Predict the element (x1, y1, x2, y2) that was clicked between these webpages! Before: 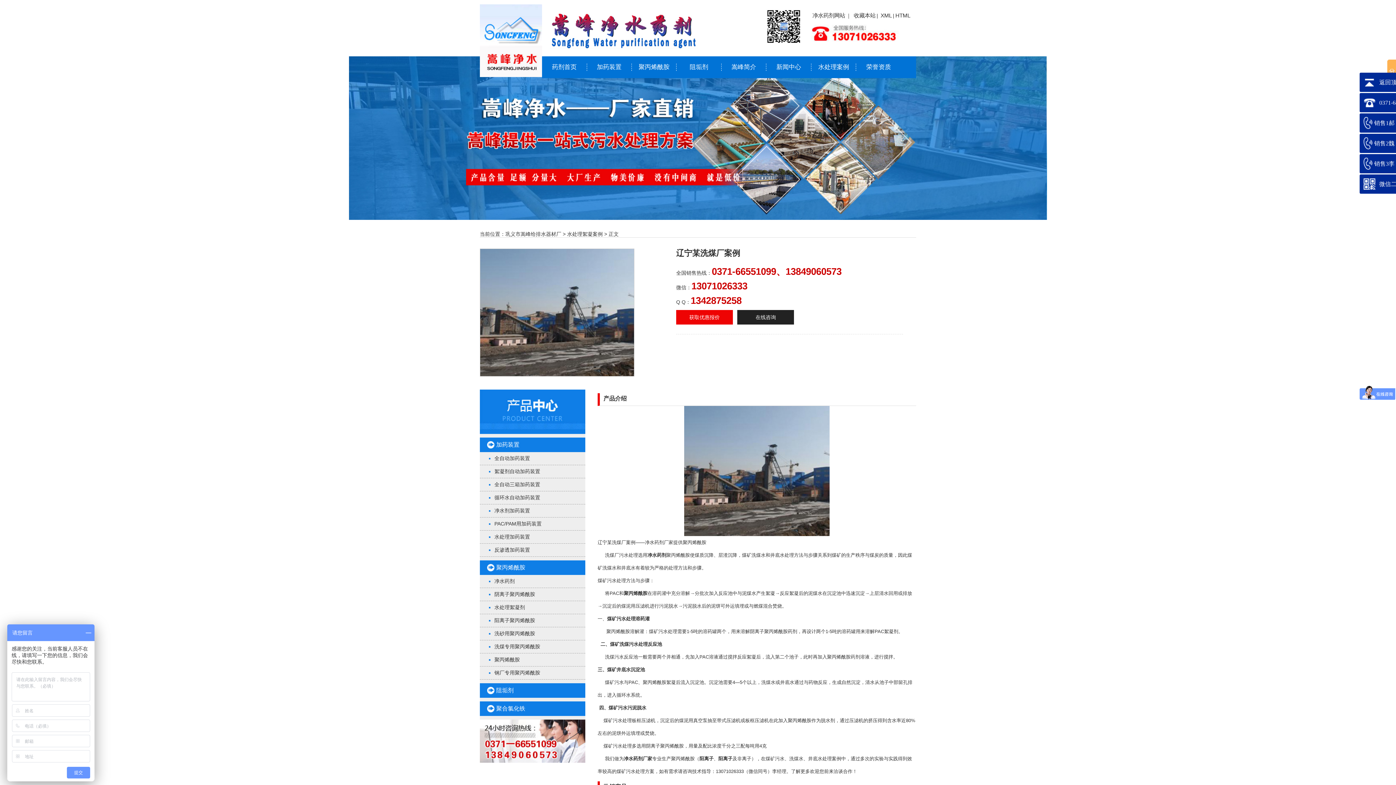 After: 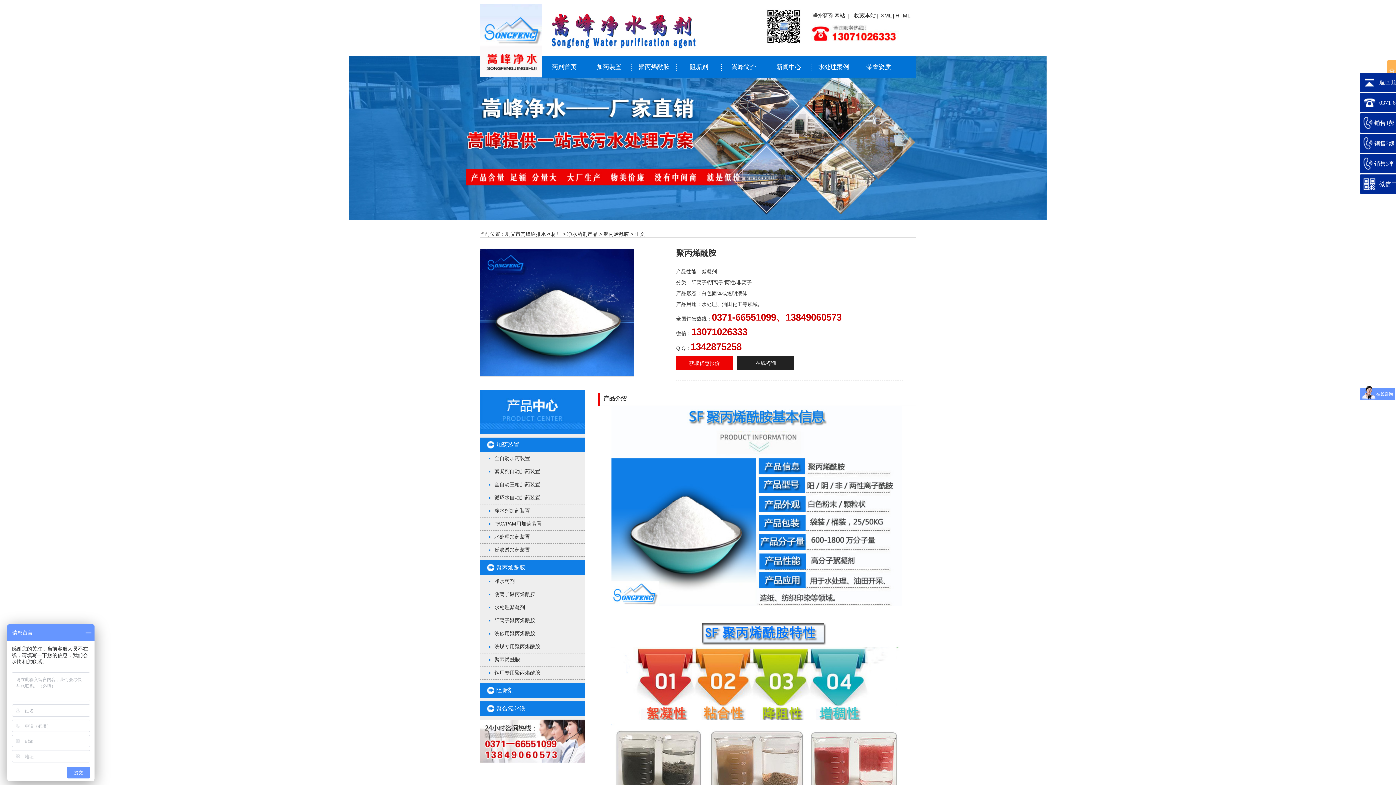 Action: label: 聚丙烯酰胺 bbox: (494, 657, 520, 663)